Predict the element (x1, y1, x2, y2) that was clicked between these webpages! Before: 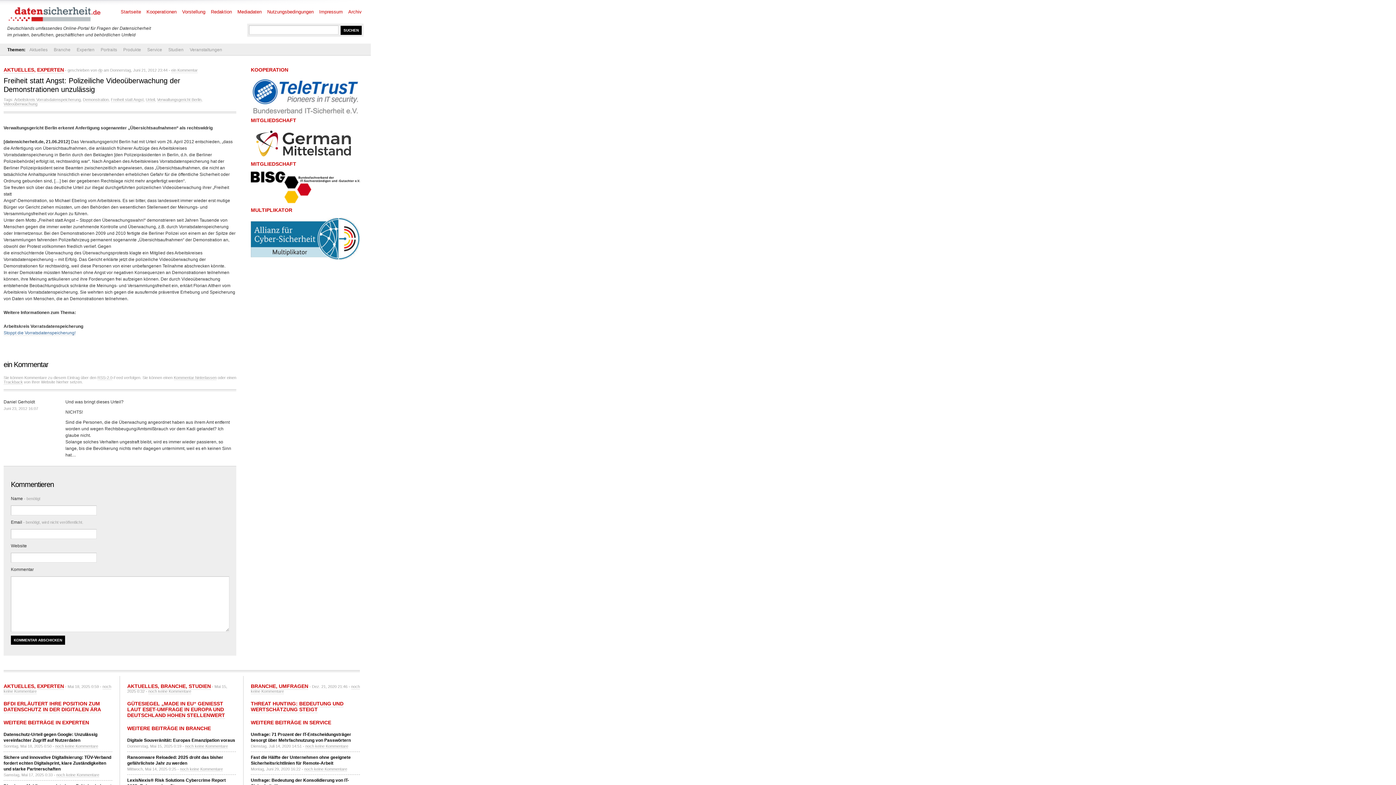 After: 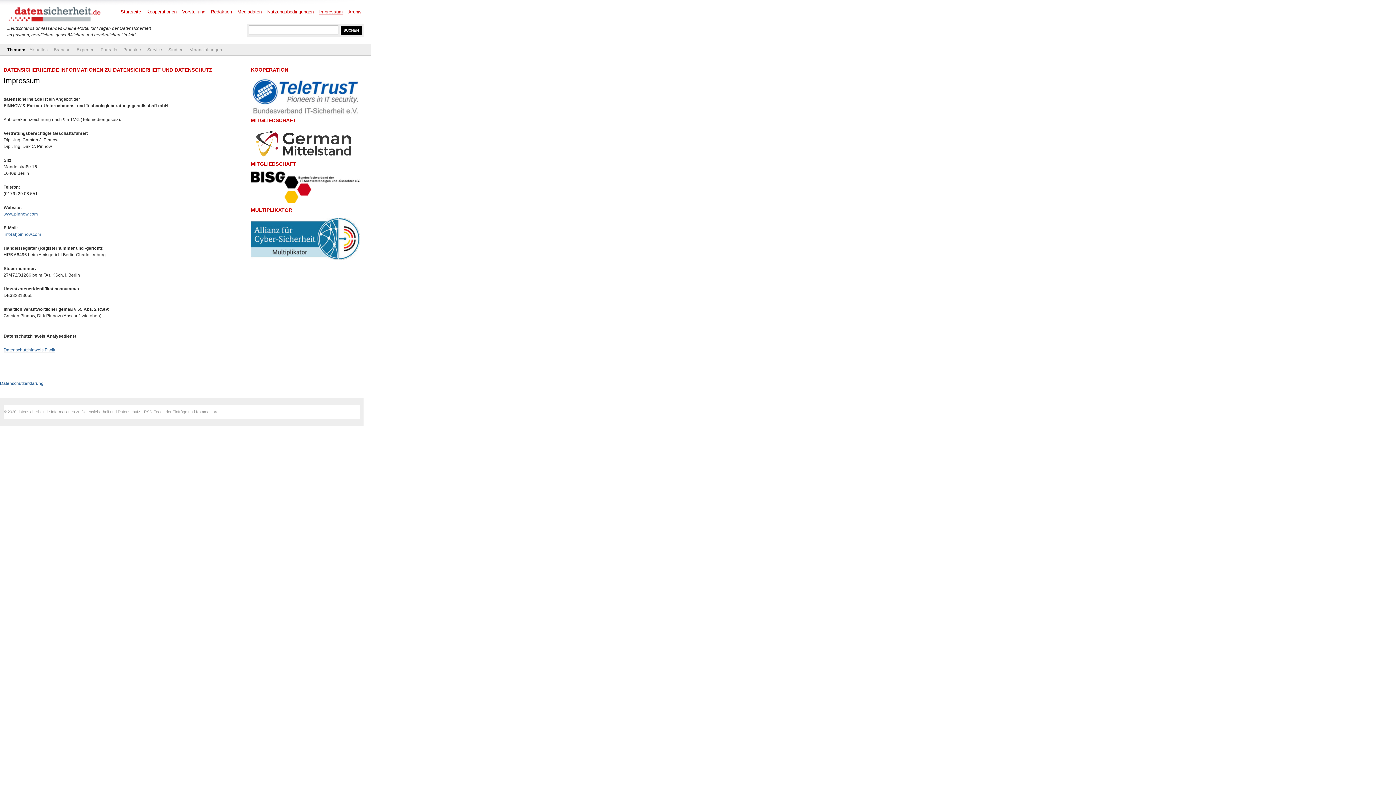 Action: label: Impressum bbox: (319, 9, 342, 15)